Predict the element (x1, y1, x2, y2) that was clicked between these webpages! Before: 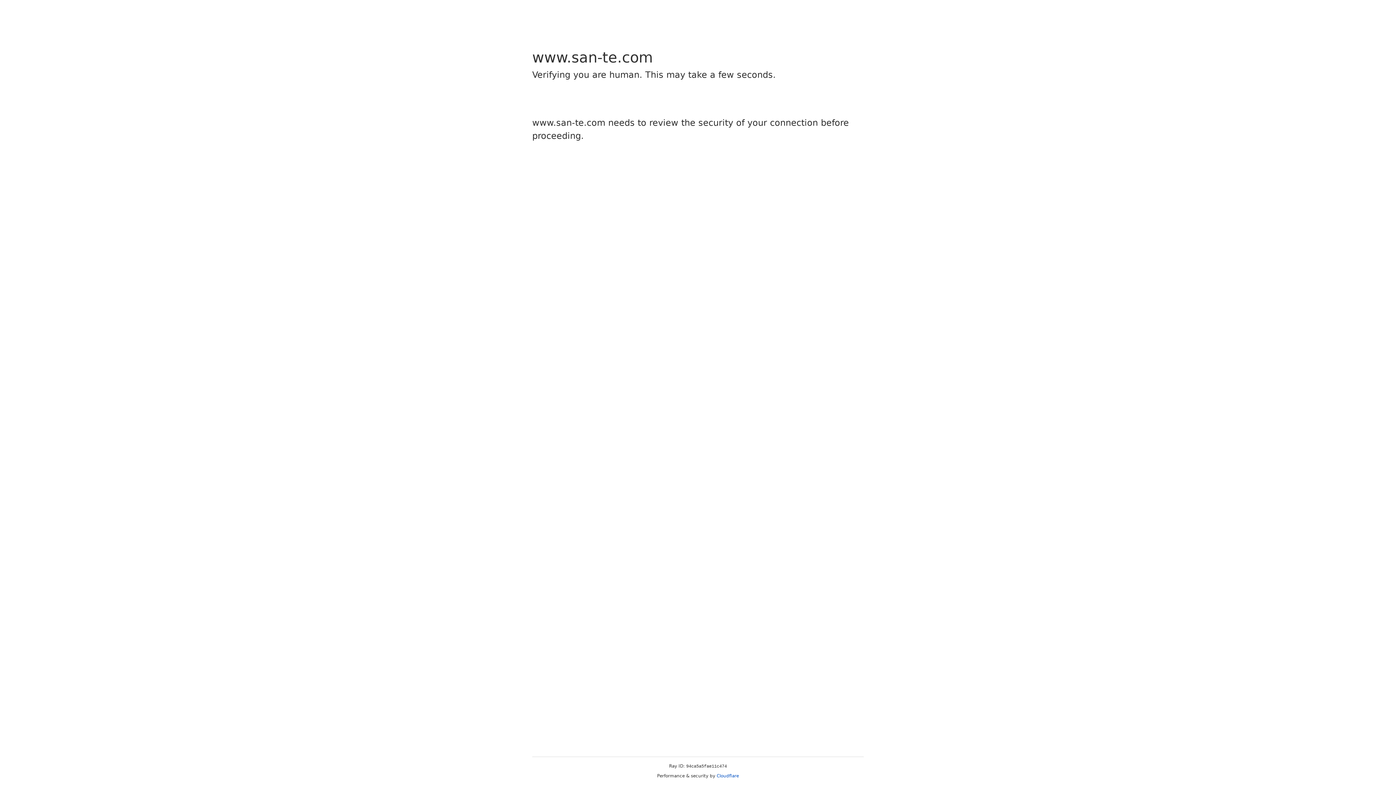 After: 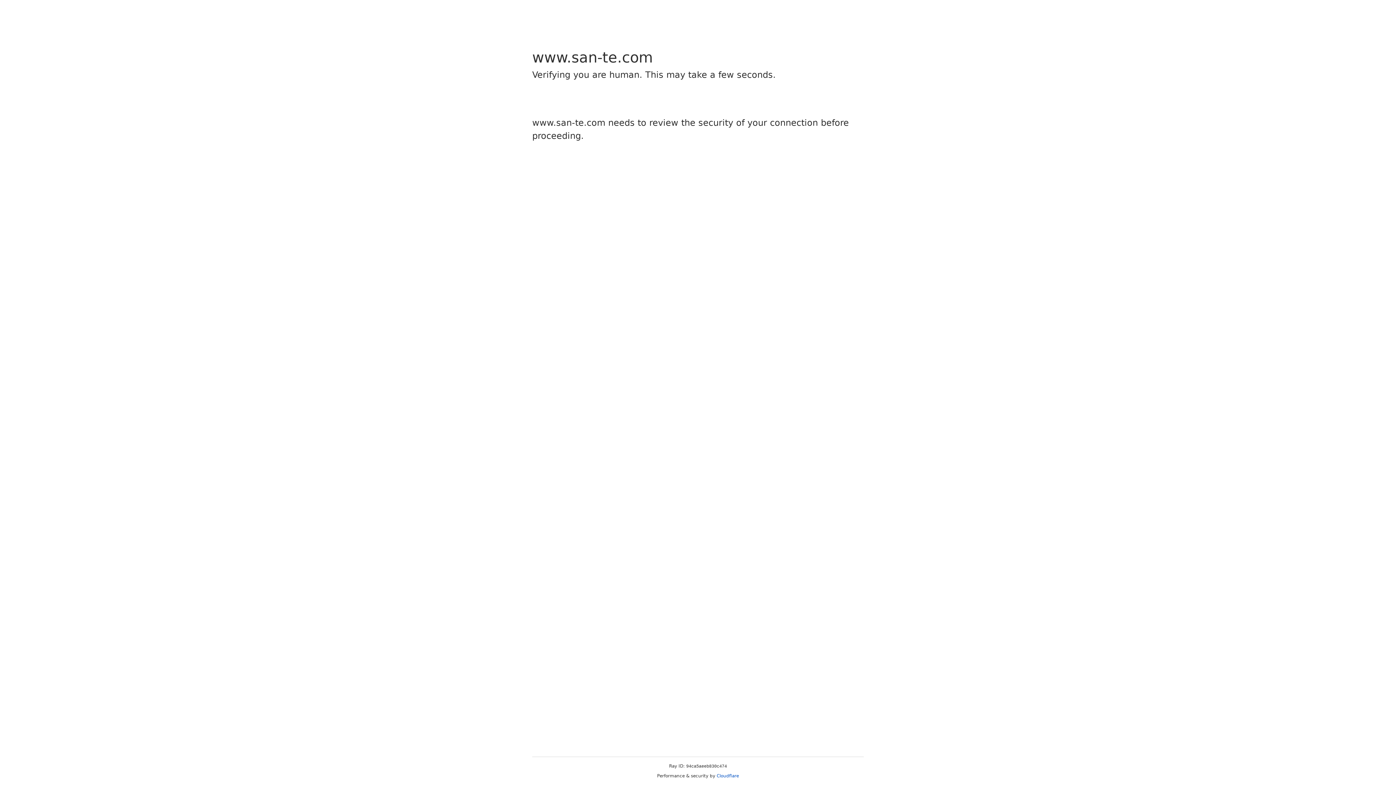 Action: label: Cloudflare bbox: (716, 773, 739, 778)